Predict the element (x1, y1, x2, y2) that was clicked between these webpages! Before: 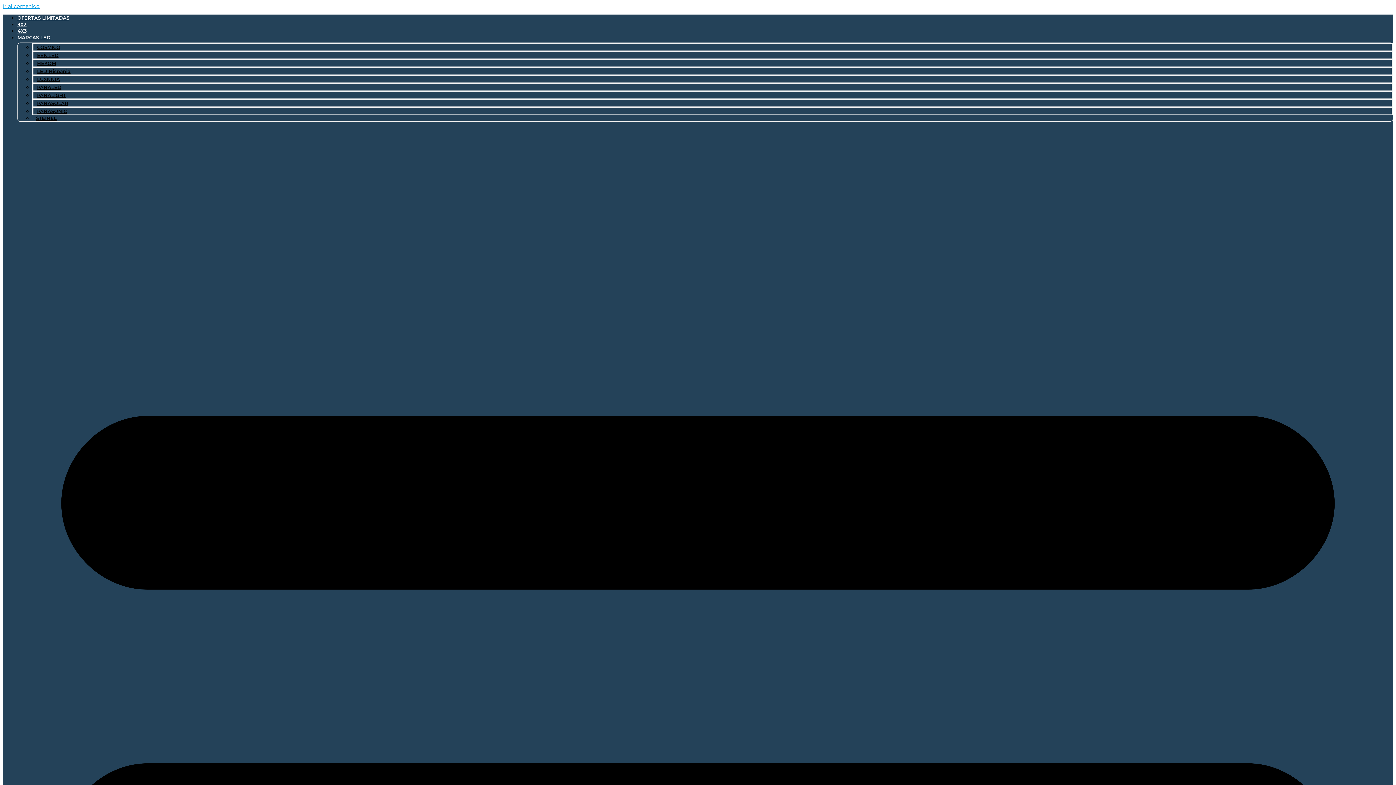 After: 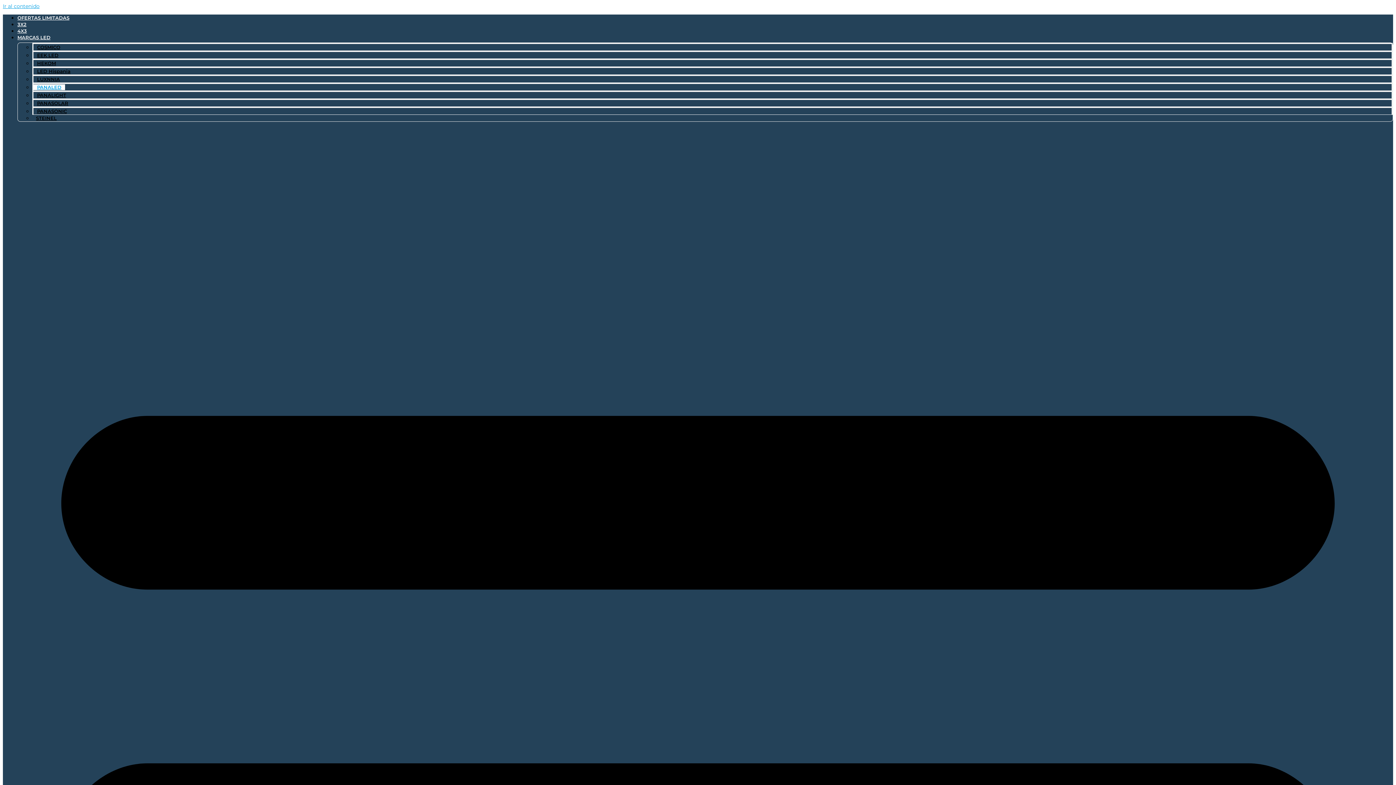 Action: label: PANALED bbox: (33, 84, 65, 90)